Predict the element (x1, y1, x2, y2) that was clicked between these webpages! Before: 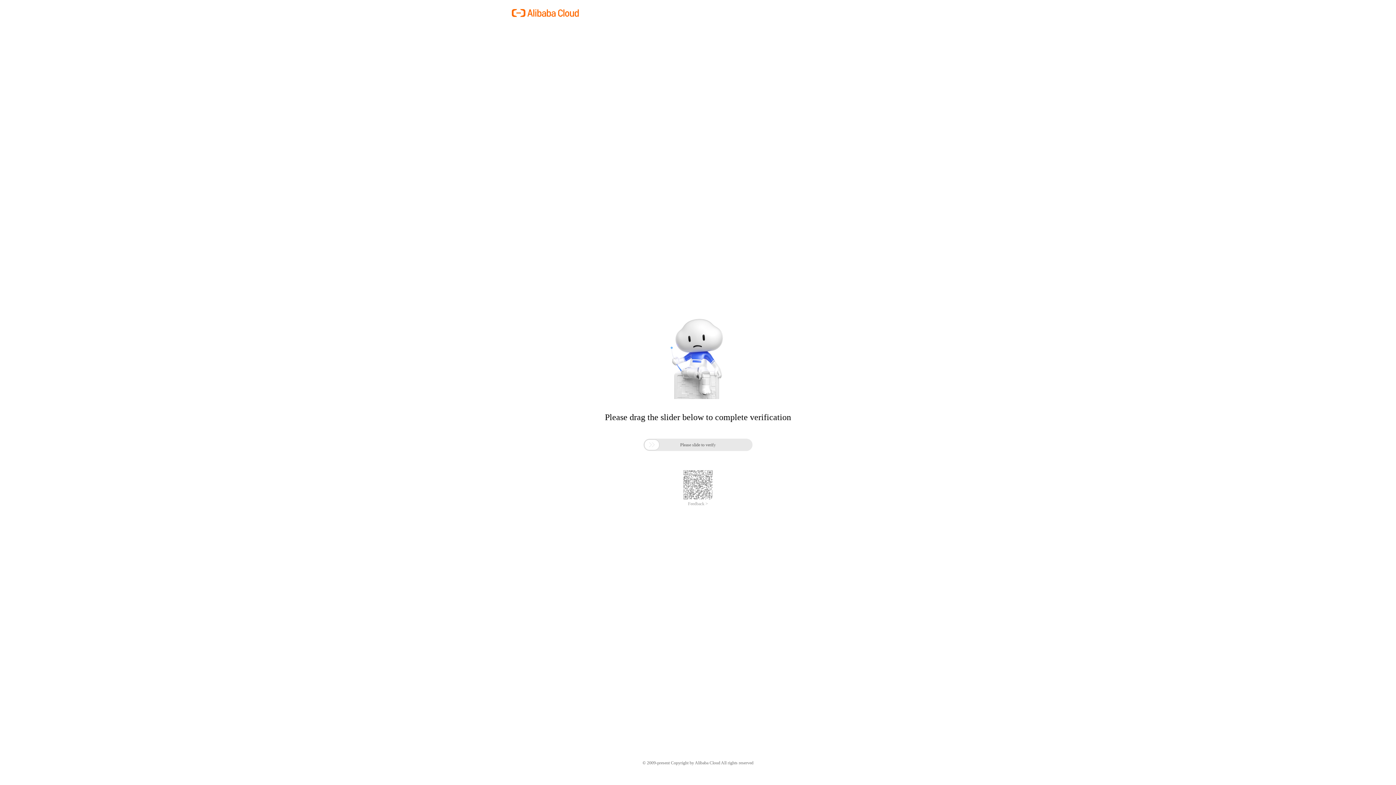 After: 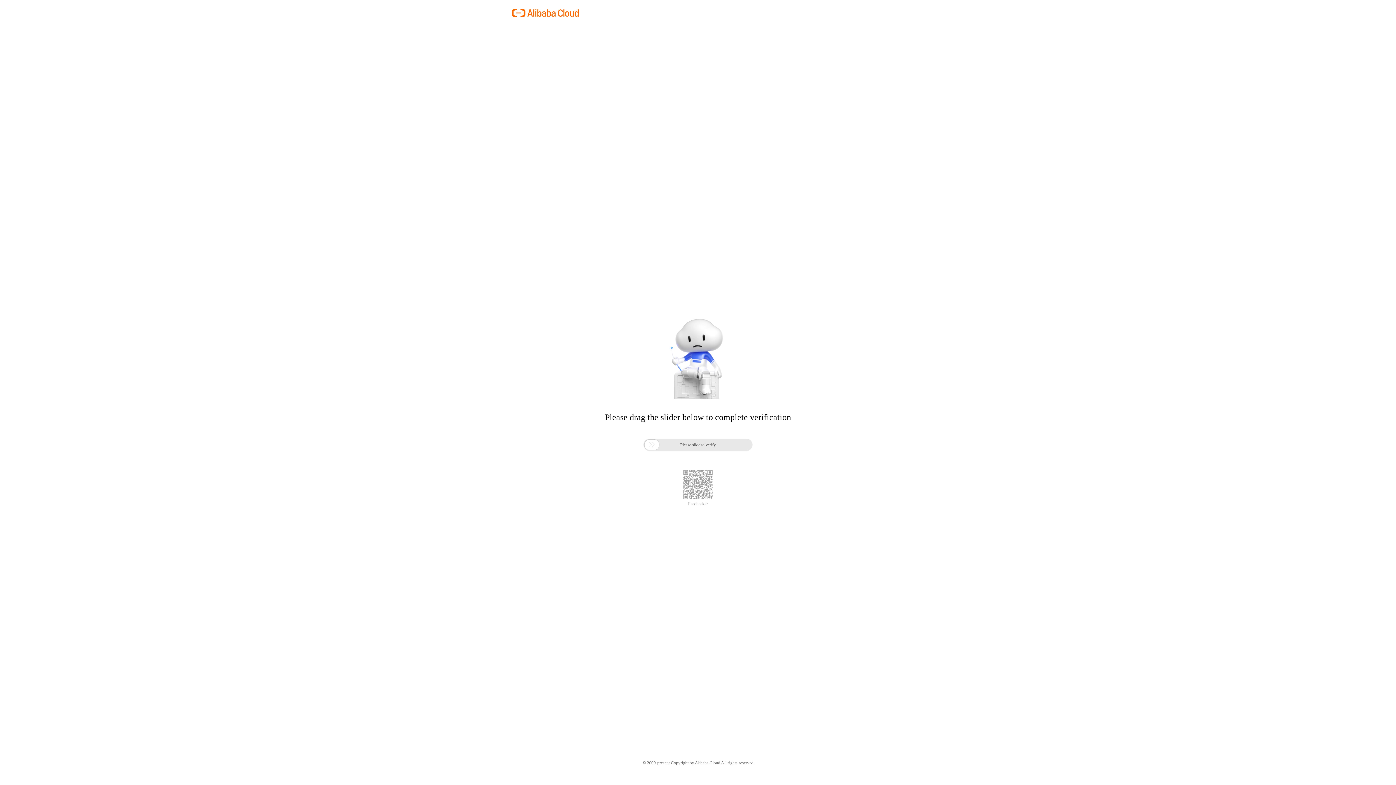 Action: label: Feedback > bbox: (688, 501, 708, 506)